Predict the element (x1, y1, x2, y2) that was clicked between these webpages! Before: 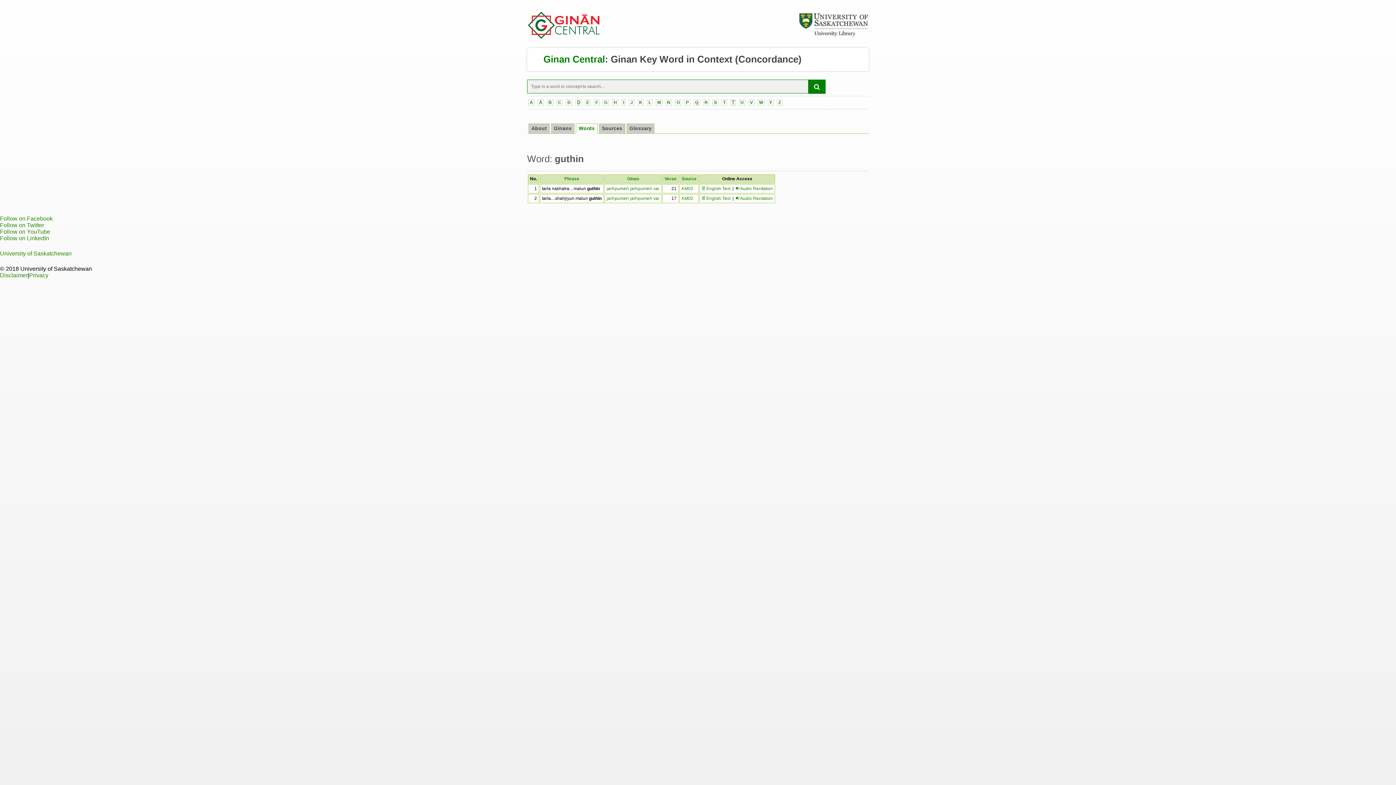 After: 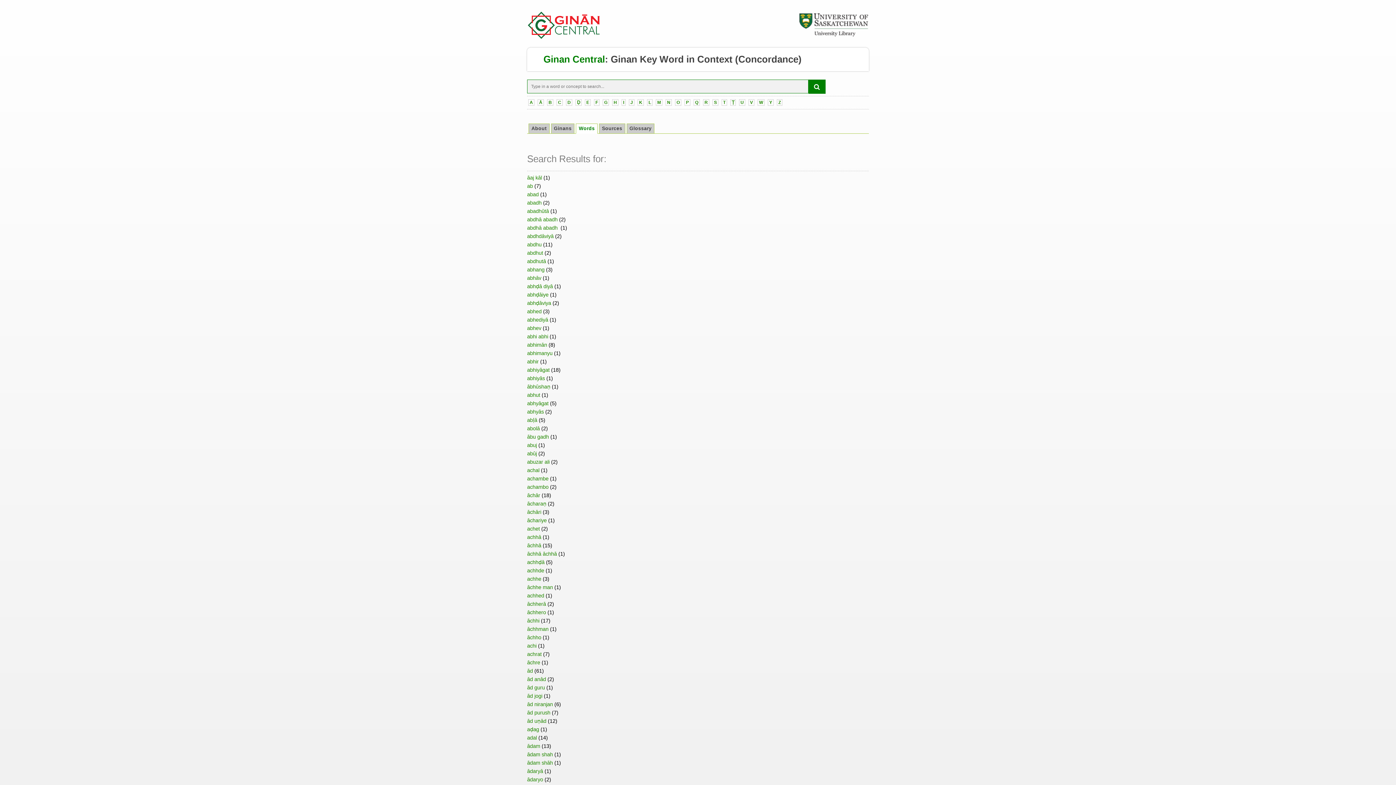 Action: bbox: (808, 79, 825, 93)